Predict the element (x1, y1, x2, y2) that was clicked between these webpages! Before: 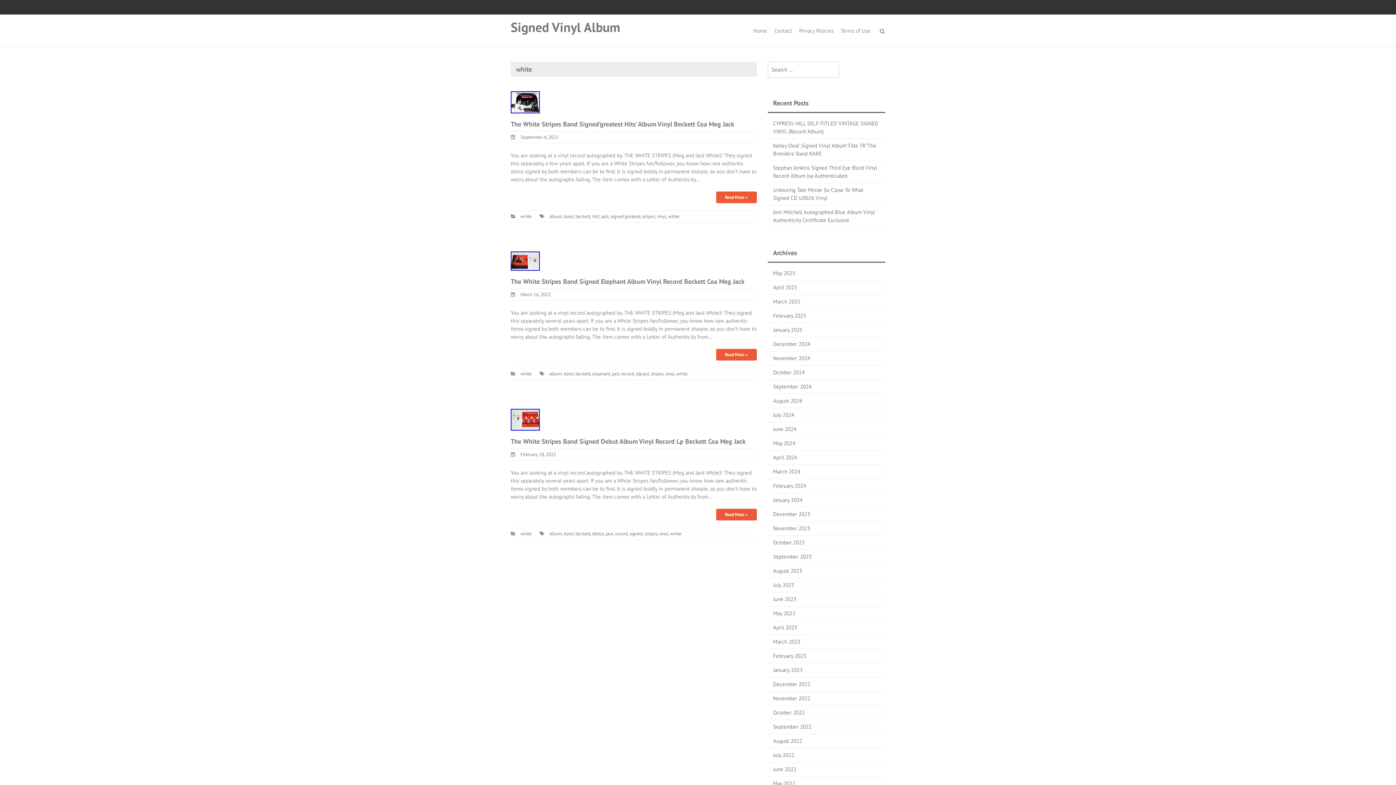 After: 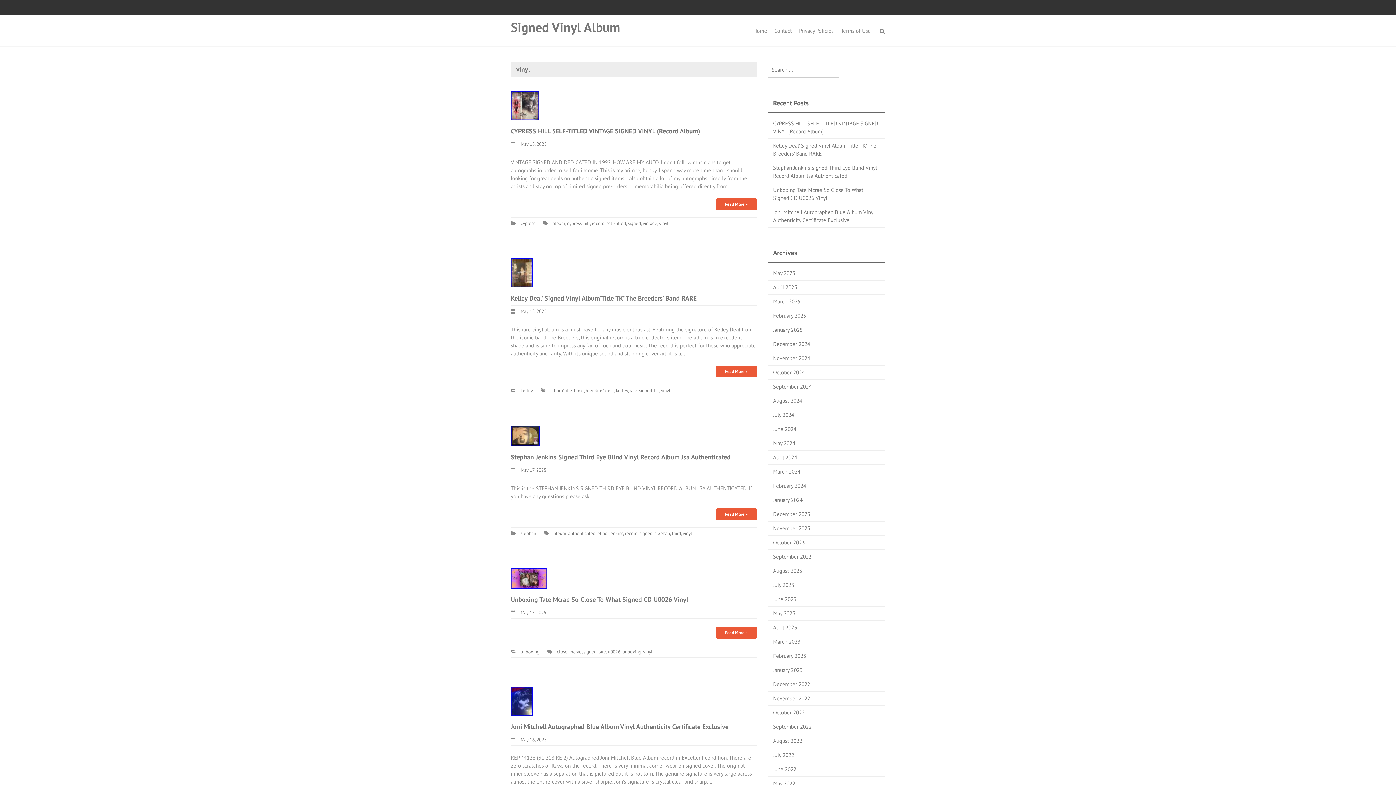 Action: bbox: (665, 370, 674, 377) label: vinyl